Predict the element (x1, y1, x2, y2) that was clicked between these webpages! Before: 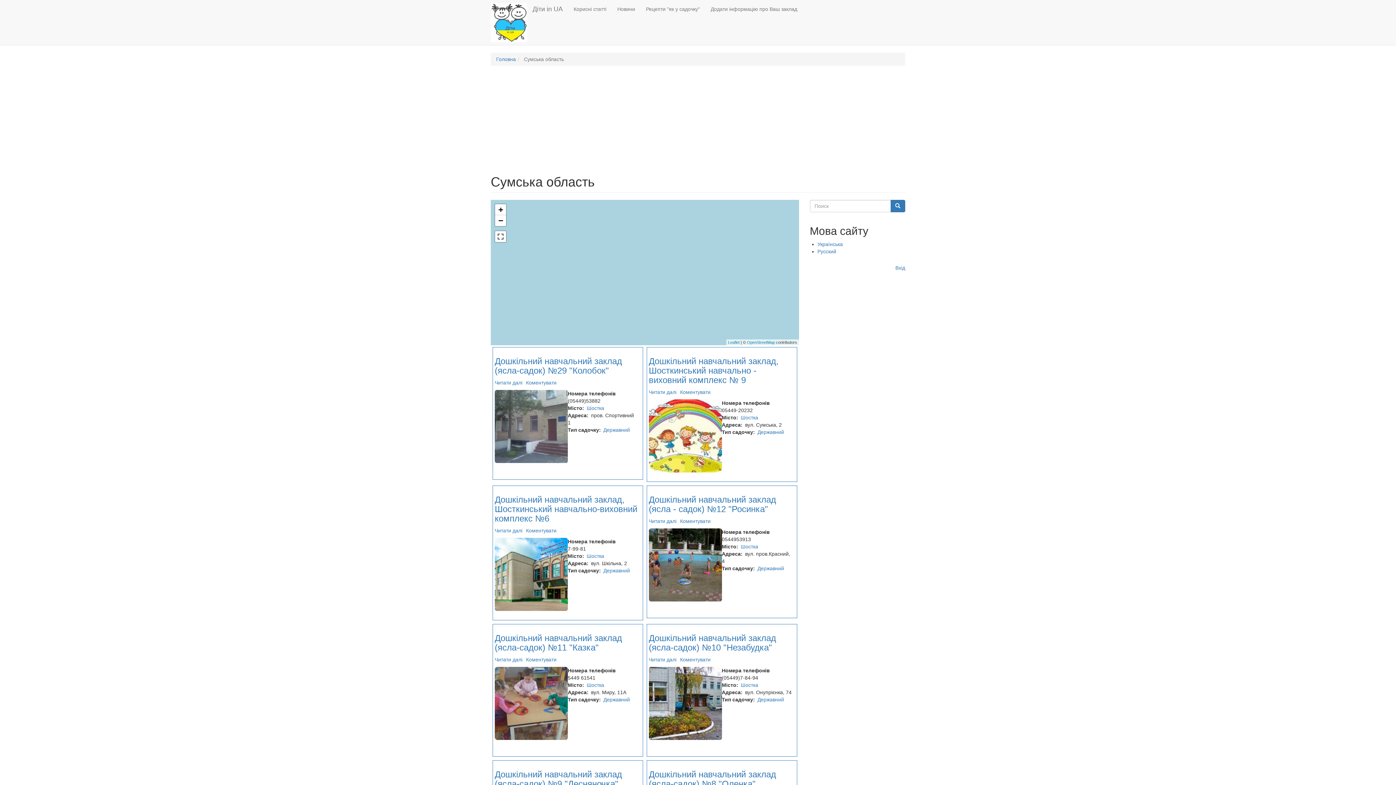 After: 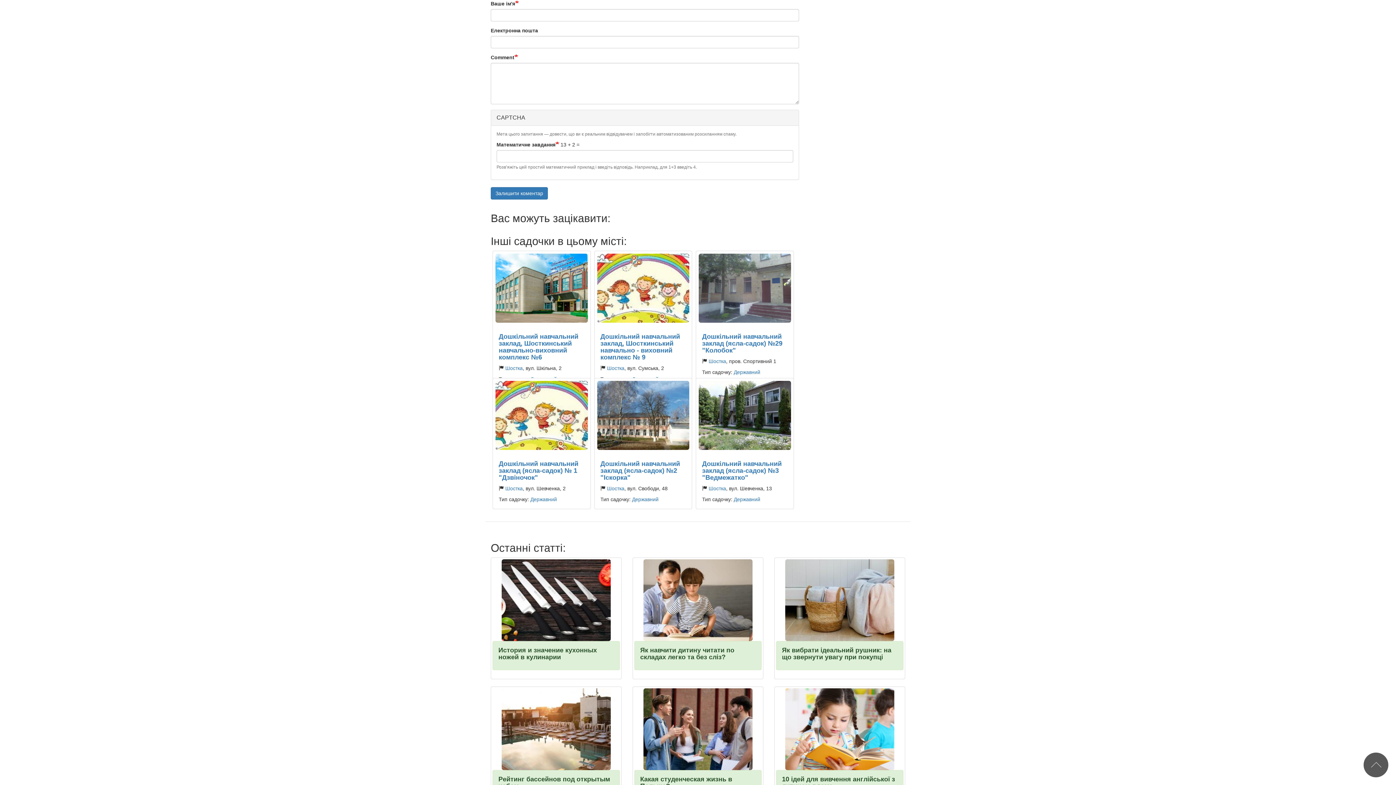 Action: label: Коментувати bbox: (526, 657, 556, 662)